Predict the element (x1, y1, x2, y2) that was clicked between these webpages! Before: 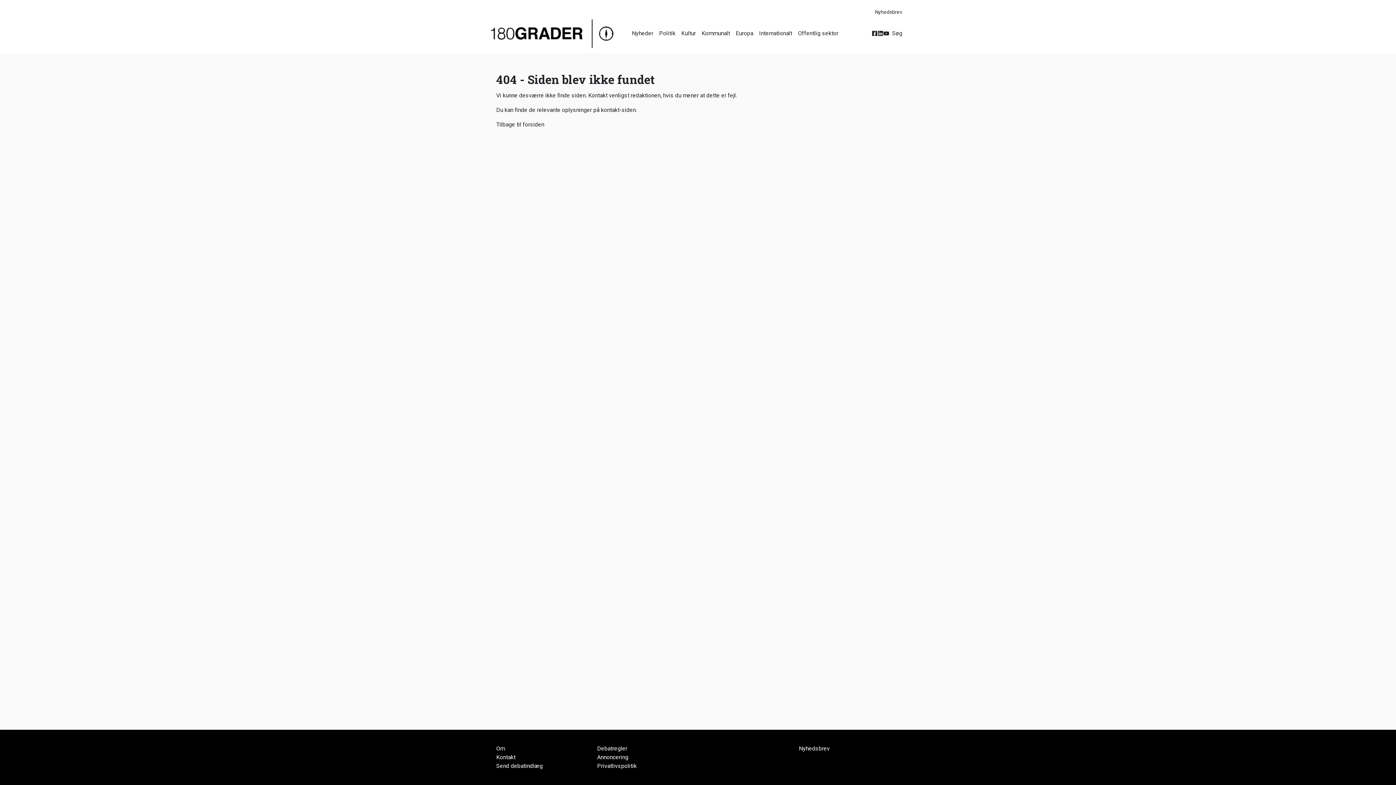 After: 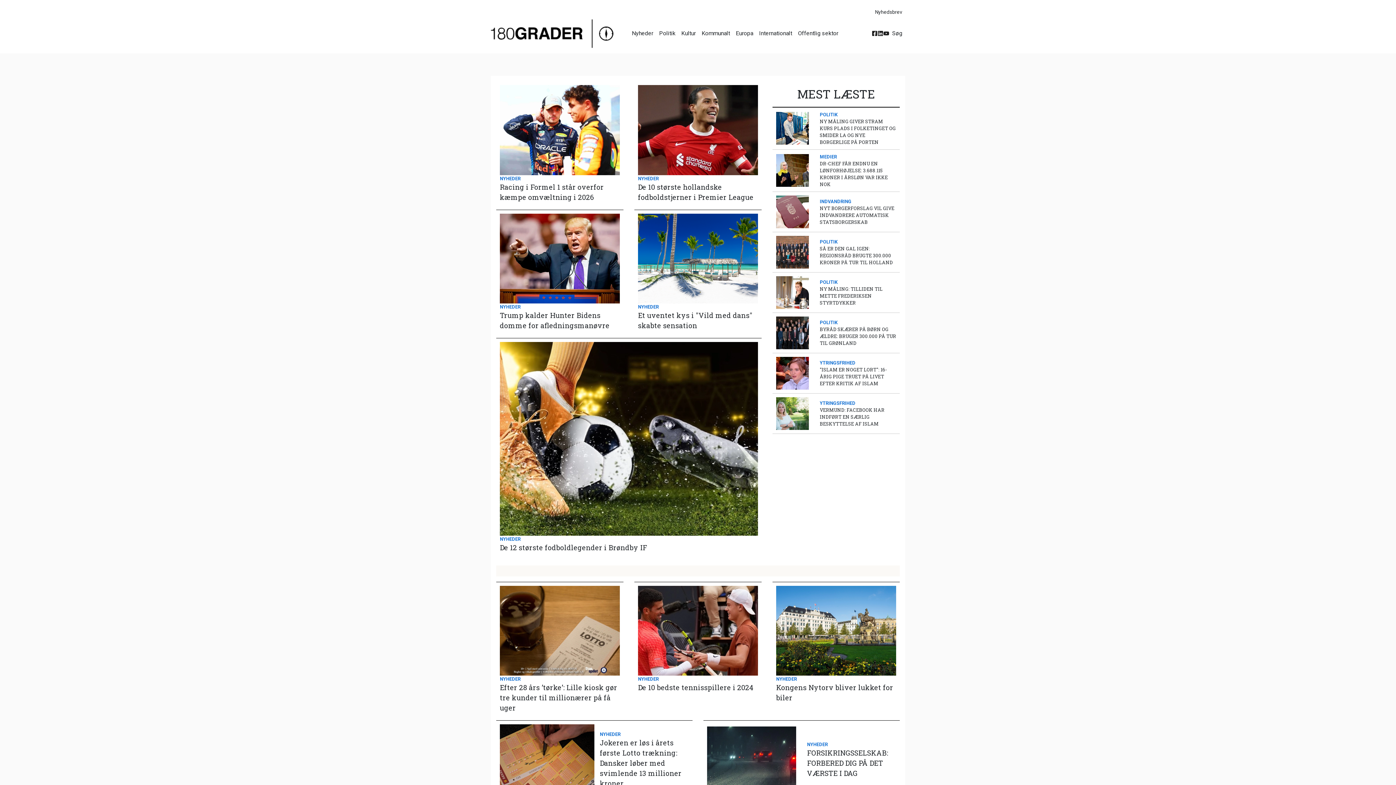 Action: label: Nyheder bbox: (629, 26, 656, 40)